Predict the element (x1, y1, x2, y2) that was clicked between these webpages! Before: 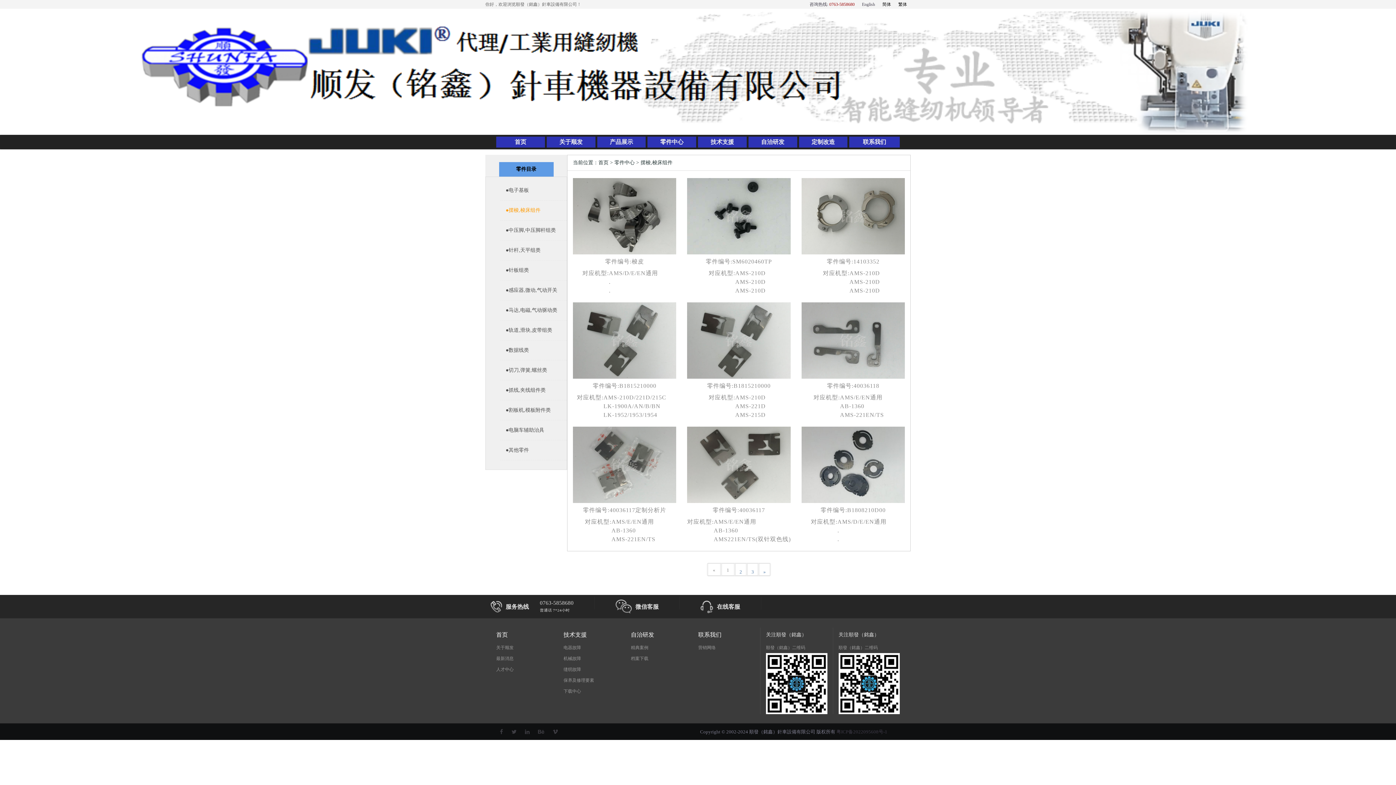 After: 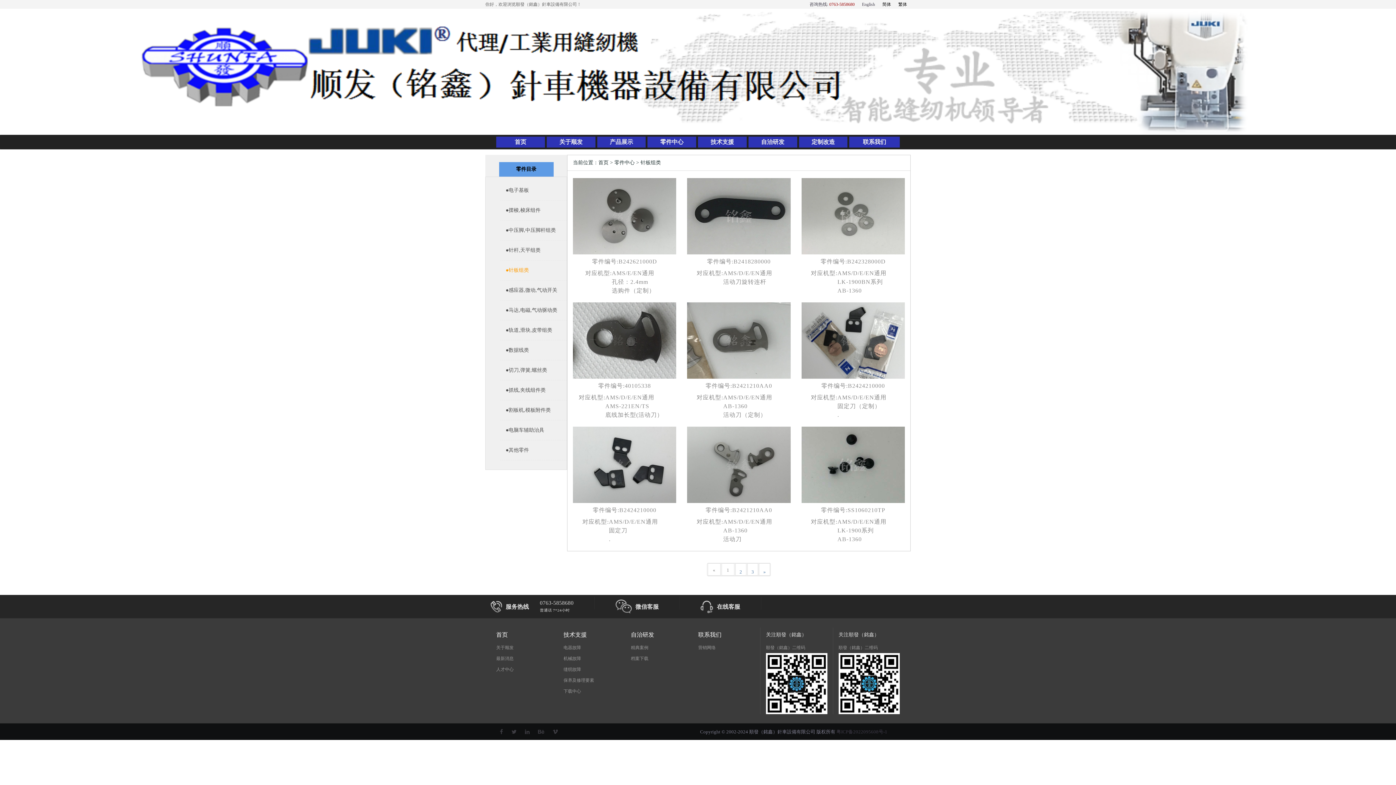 Action: bbox: (505, 260, 561, 280) label: ●针板组类